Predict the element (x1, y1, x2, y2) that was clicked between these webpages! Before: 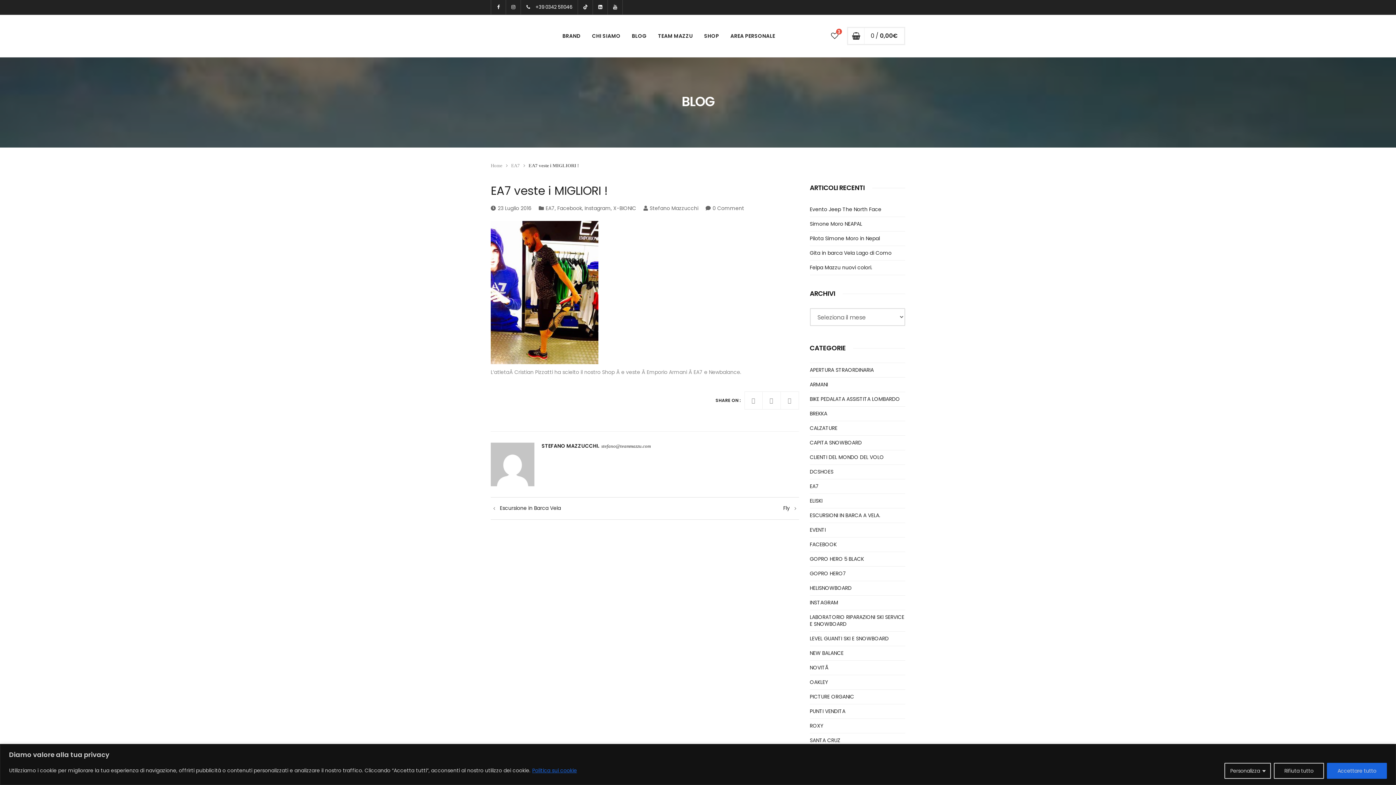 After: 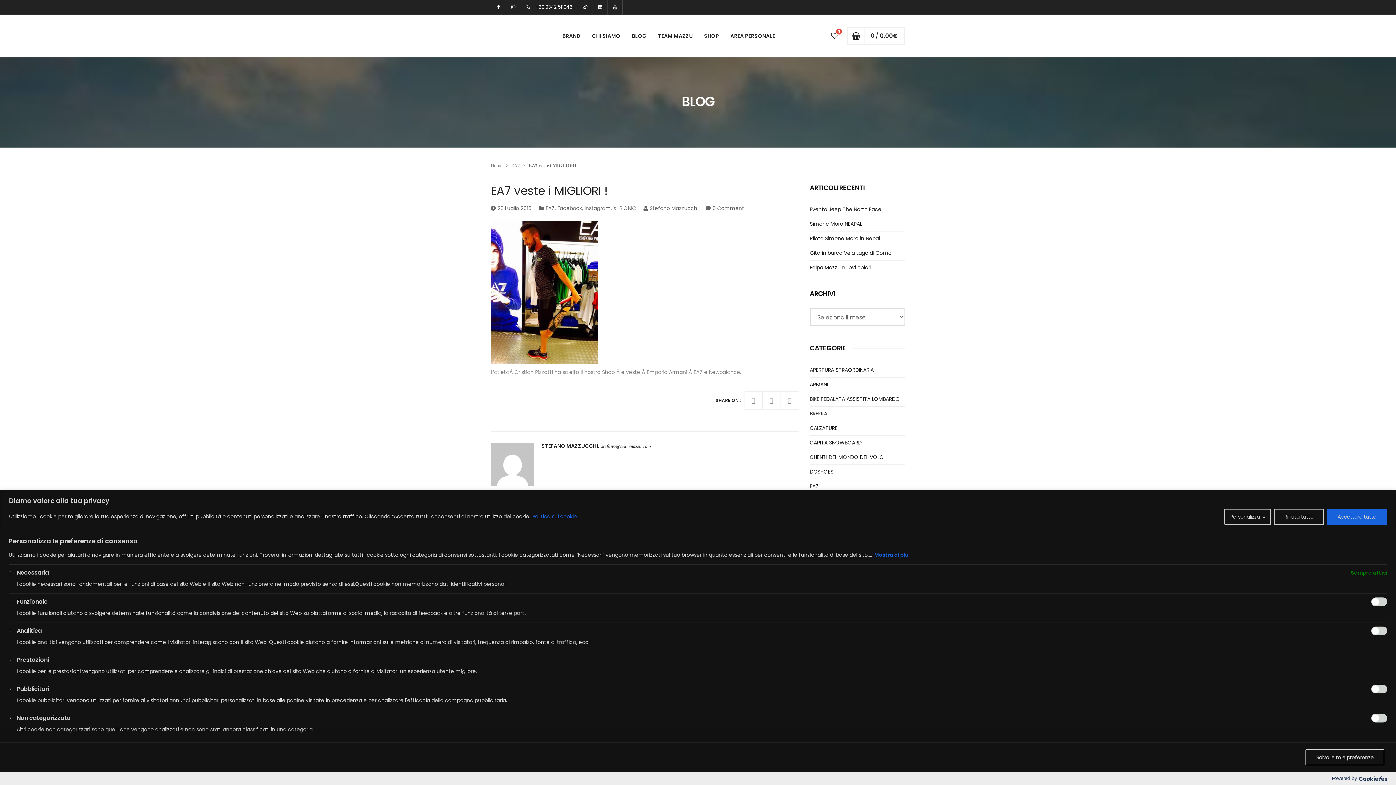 Action: label: Personalizza bbox: (1224, 763, 1271, 779)